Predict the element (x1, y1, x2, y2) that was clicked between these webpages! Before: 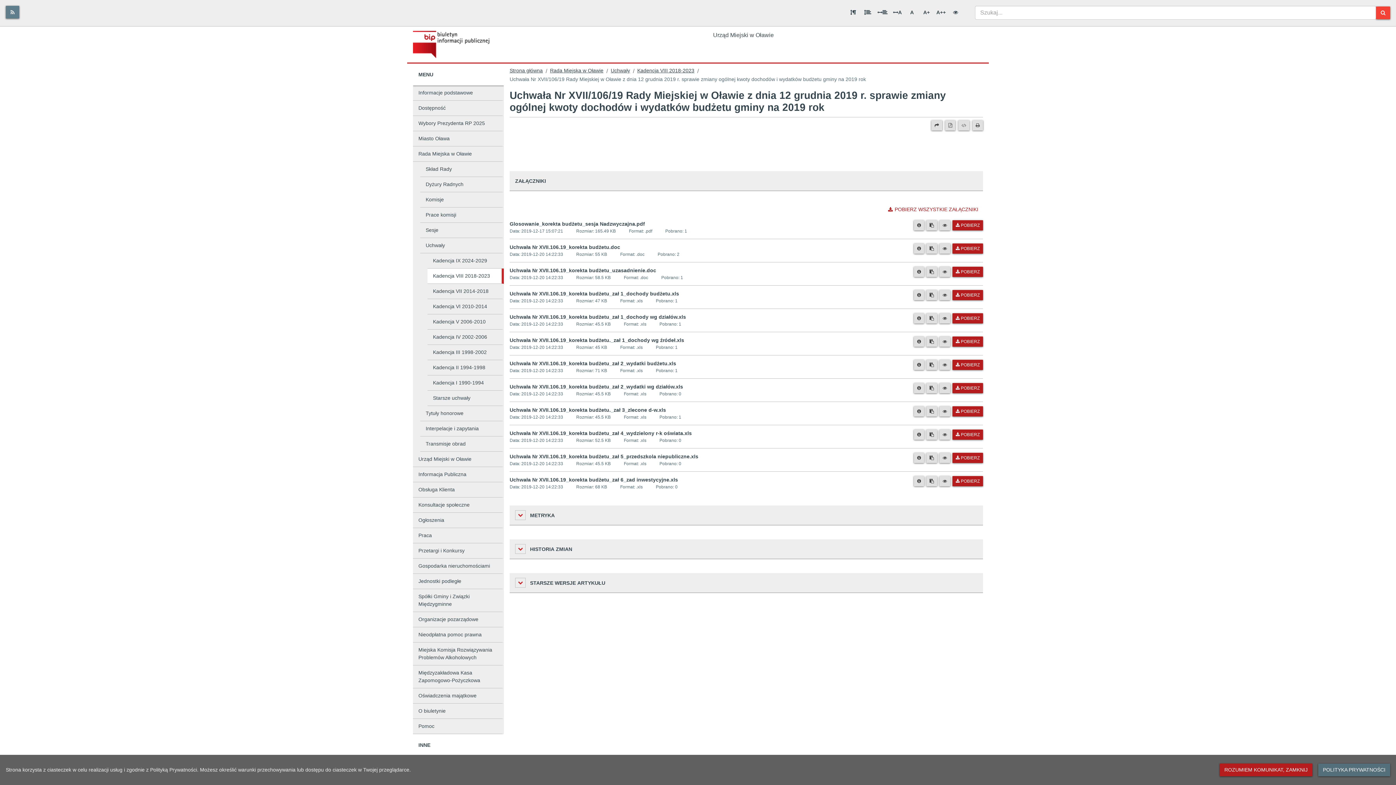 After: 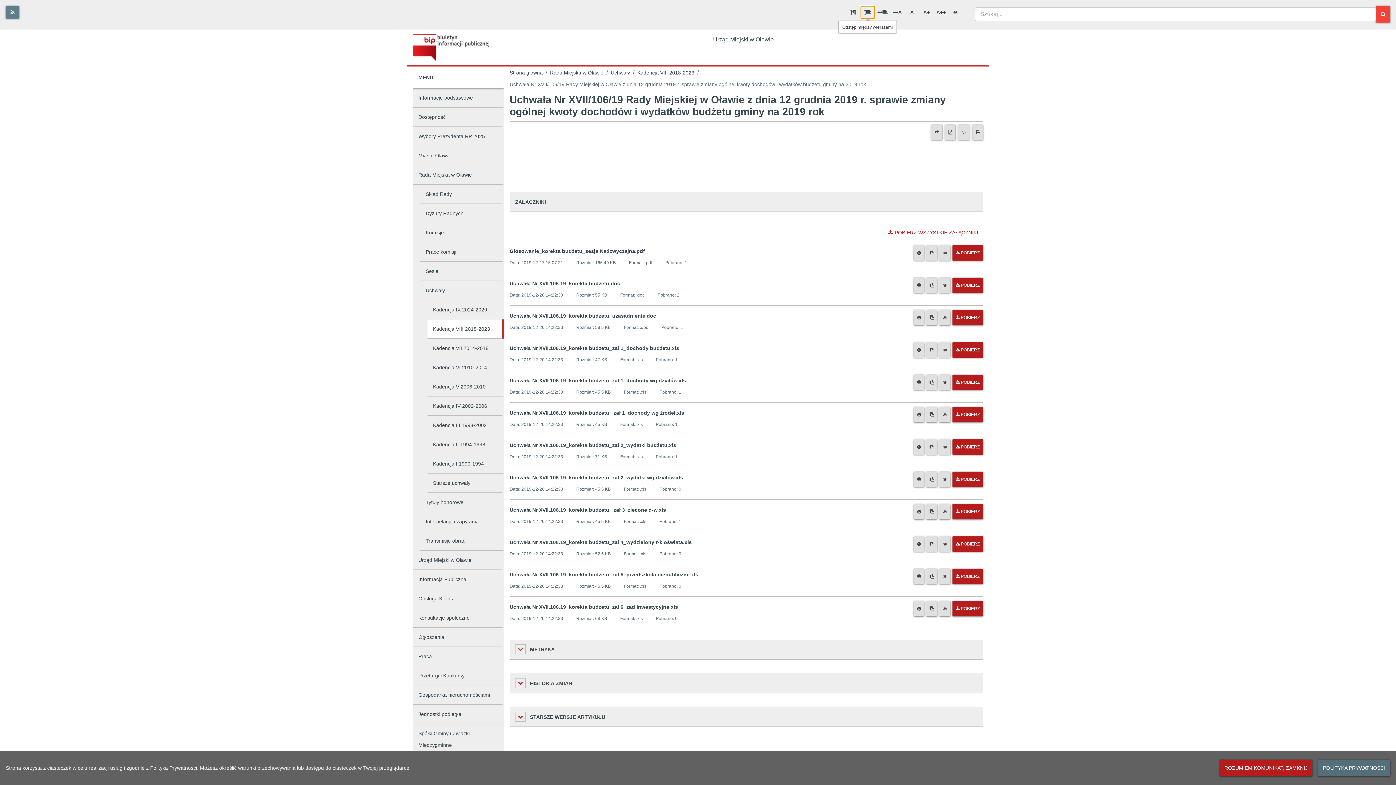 Action: bbox: (860, 5, 875, 18) label: Odstęp między wierszami